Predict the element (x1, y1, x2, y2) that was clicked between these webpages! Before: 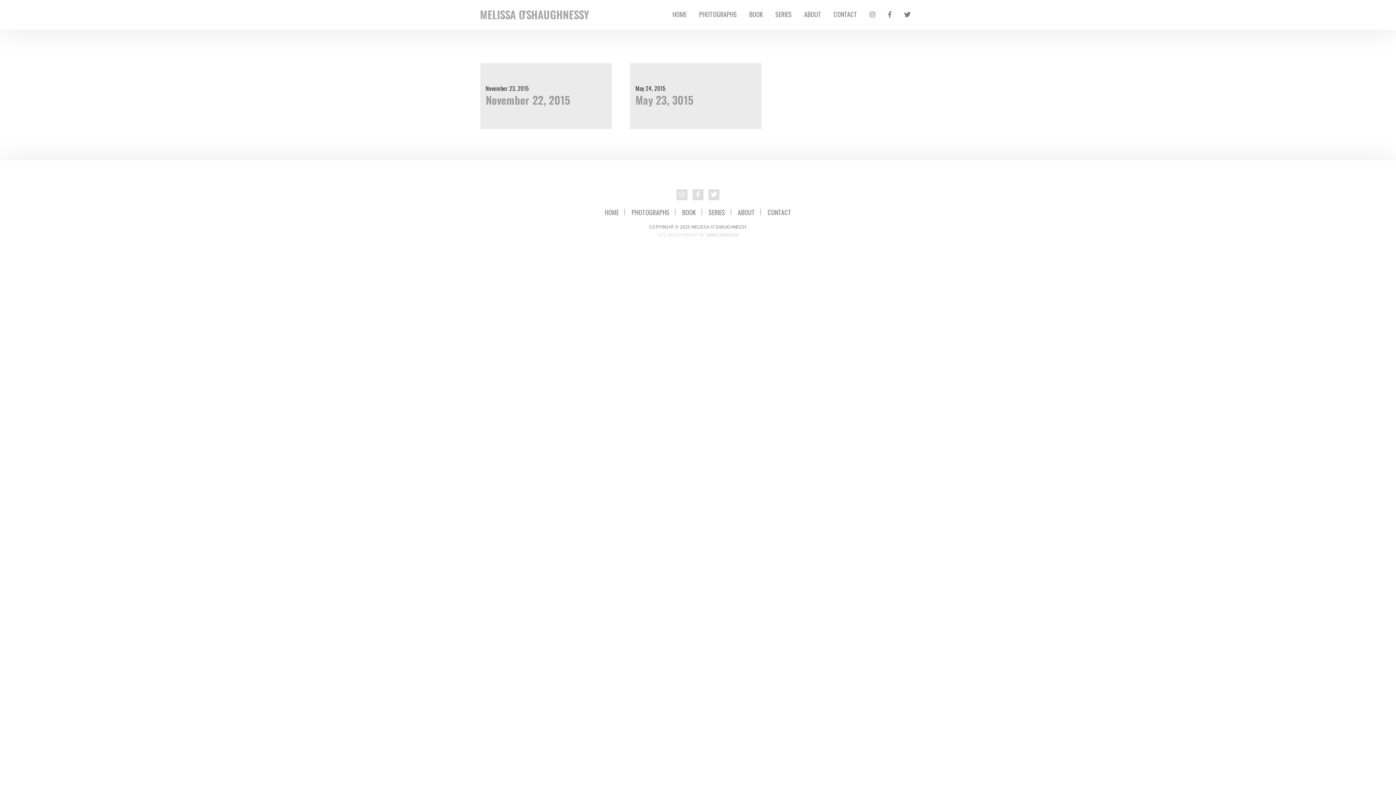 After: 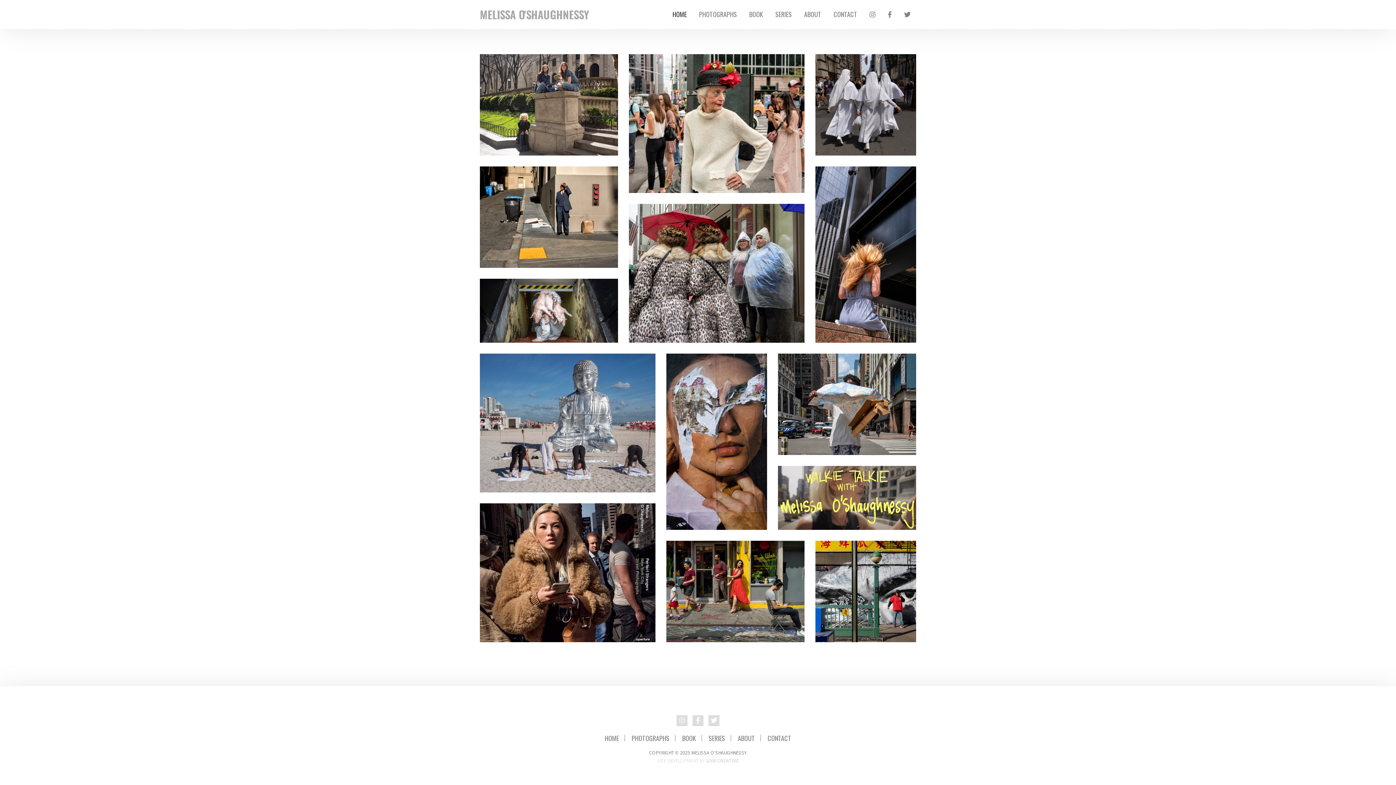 Action: label: HOME bbox: (599, 209, 624, 215)